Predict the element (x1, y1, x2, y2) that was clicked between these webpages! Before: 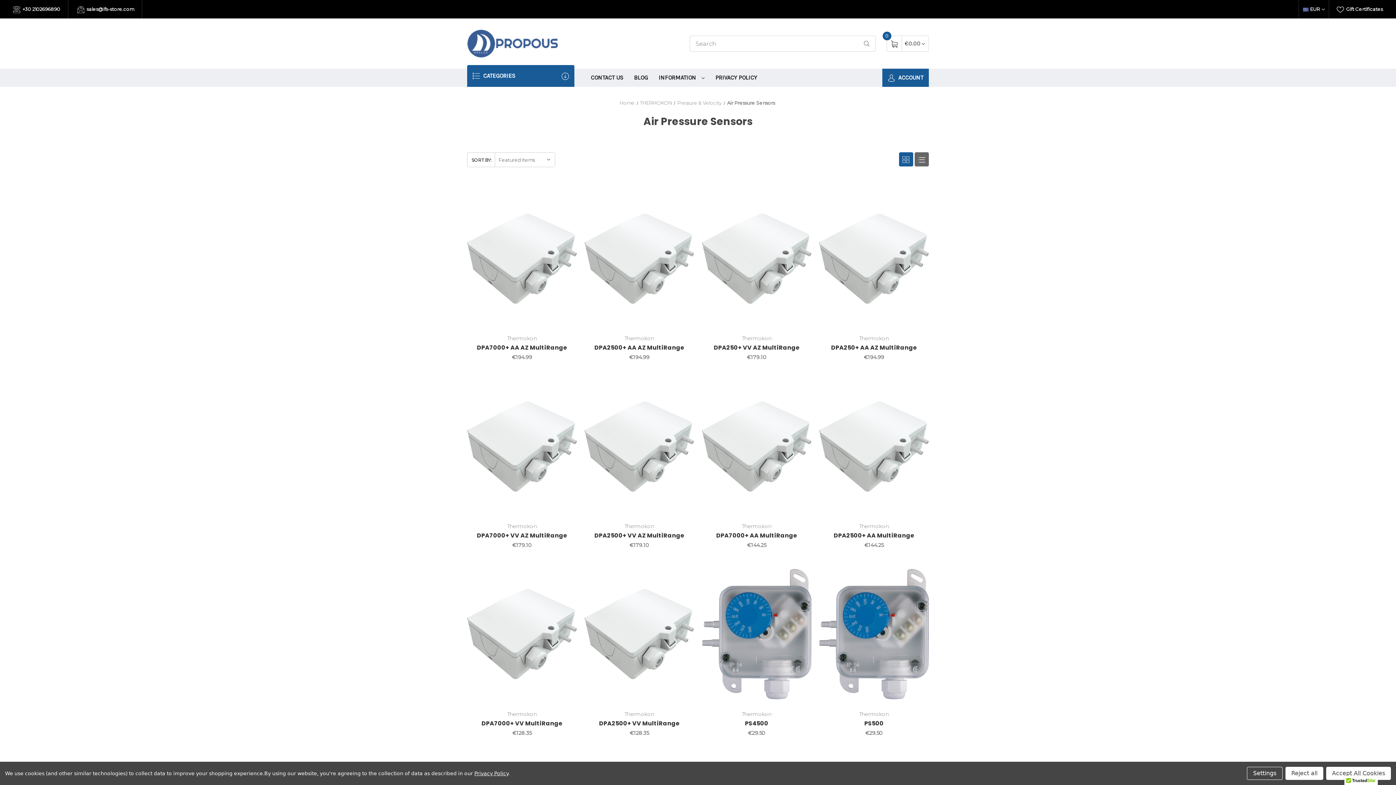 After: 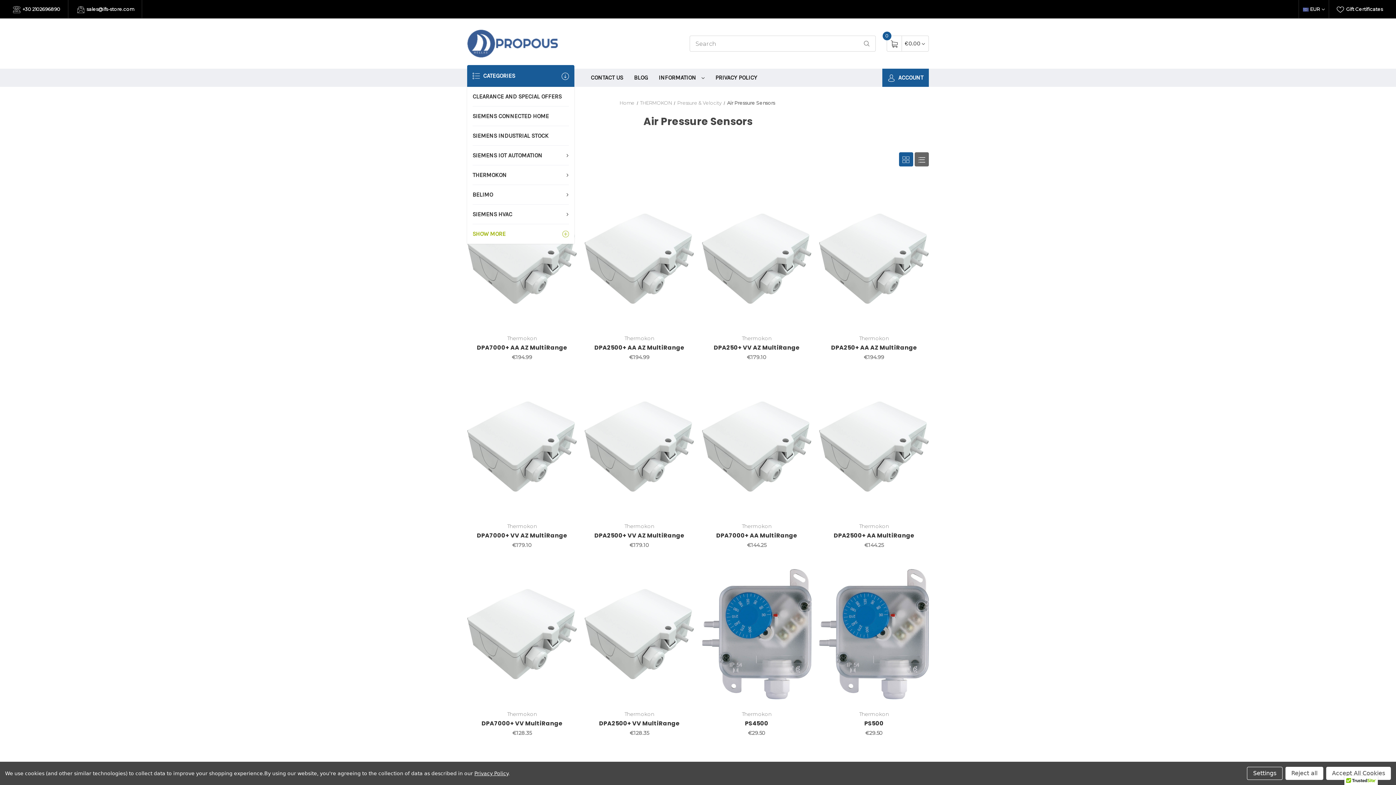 Action: label:  CATEGORIES bbox: (467, 65, 574, 86)